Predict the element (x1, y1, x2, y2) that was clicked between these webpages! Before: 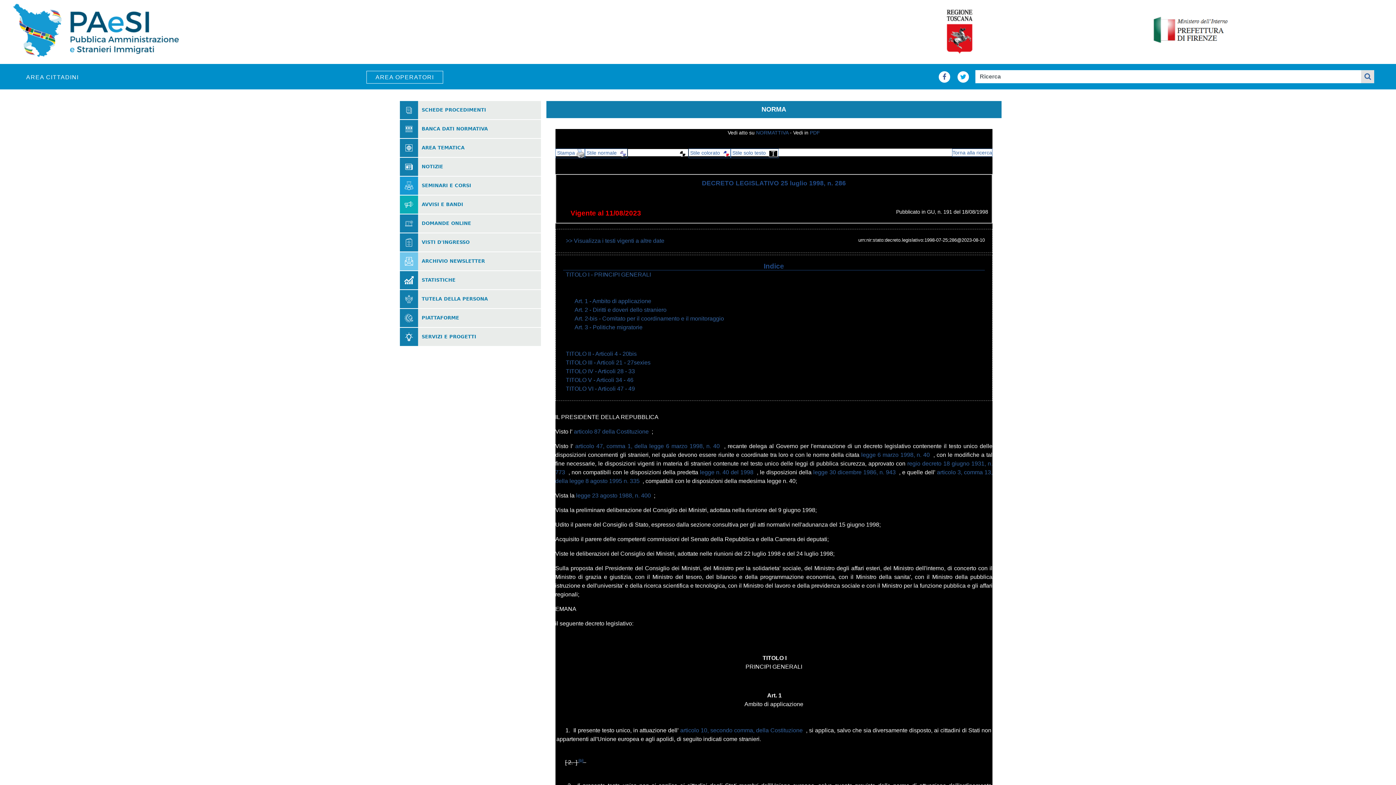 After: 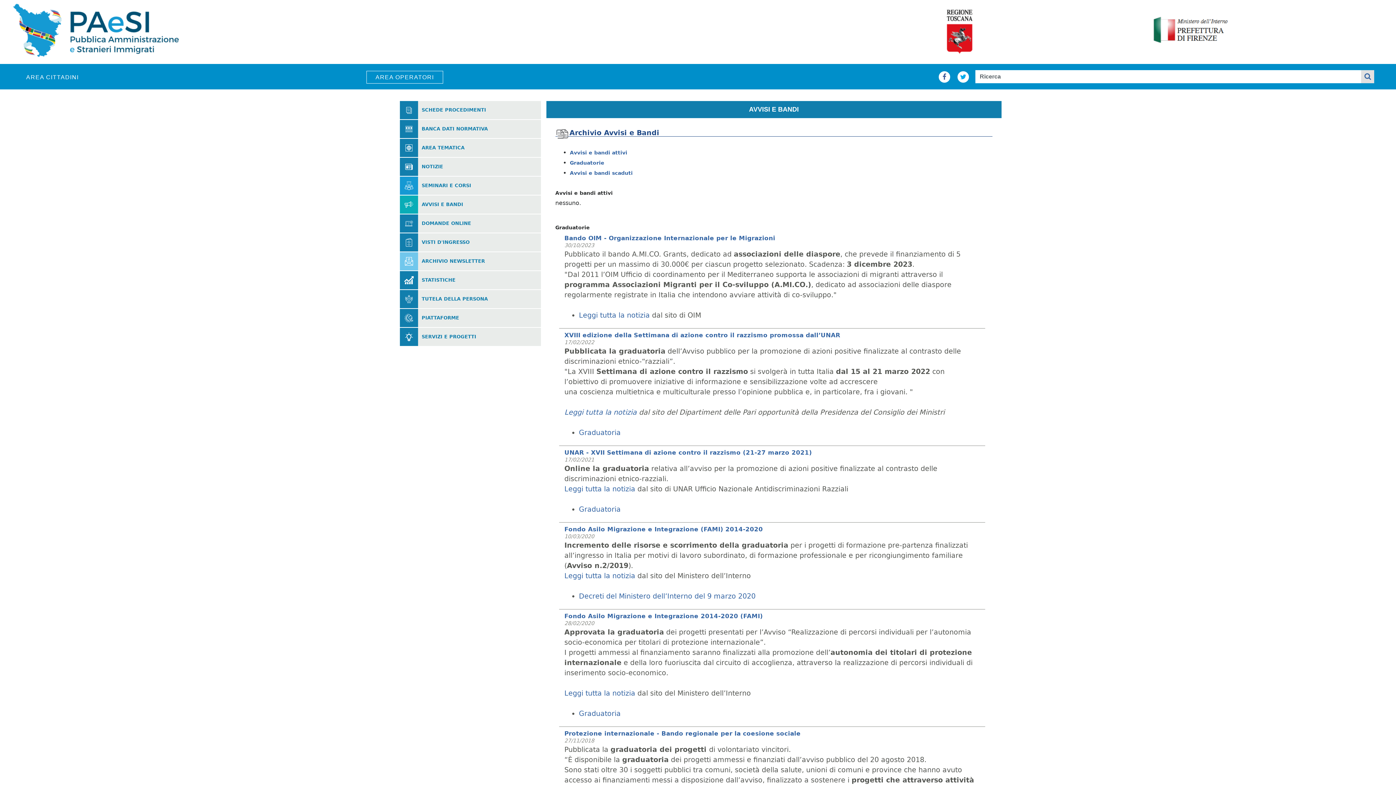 Action: label: AVVISI E BANDI bbox: (421, 202, 463, 206)